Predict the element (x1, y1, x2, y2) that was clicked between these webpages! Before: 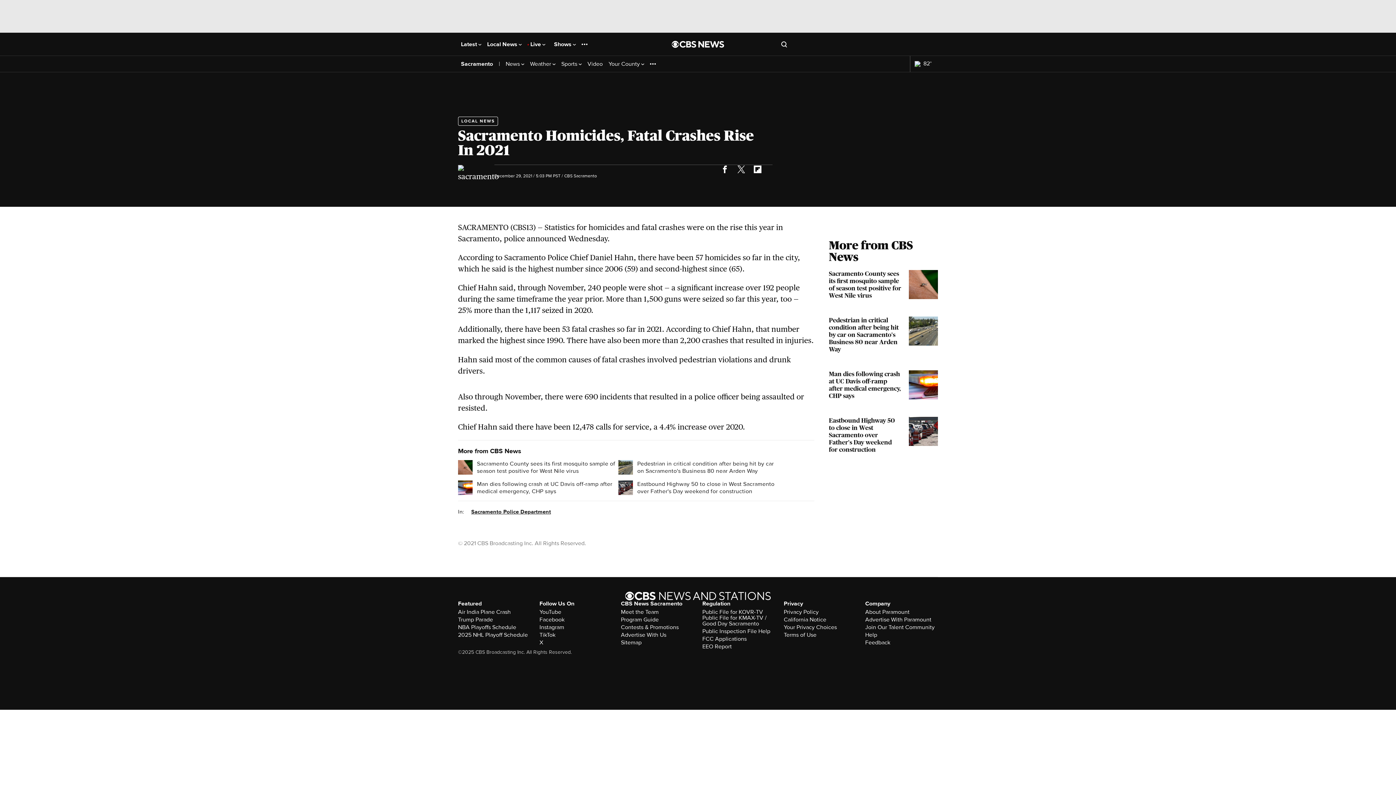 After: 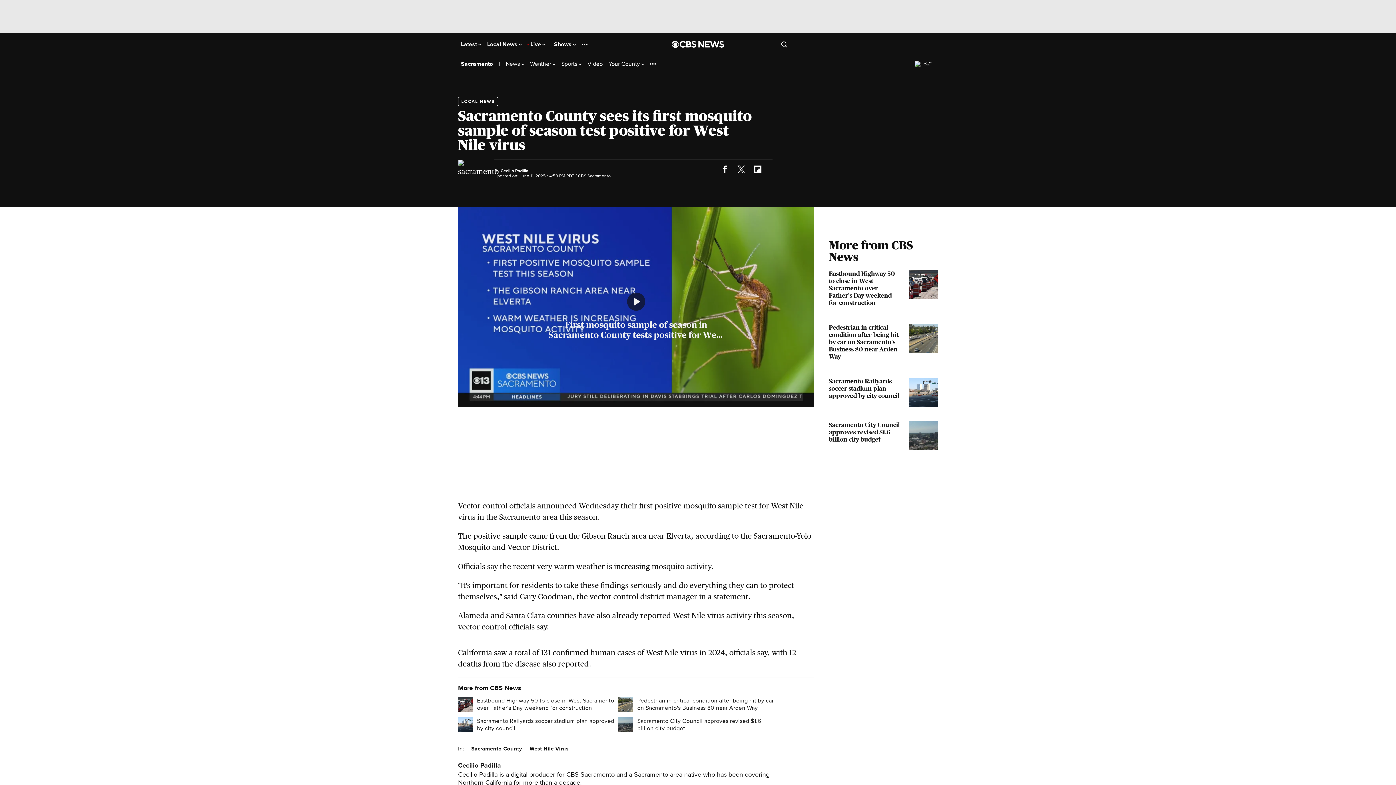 Action: label: Sacramento County sees its first mosquito sample of season test positive for West Nile virus bbox: (829, 270, 938, 302)